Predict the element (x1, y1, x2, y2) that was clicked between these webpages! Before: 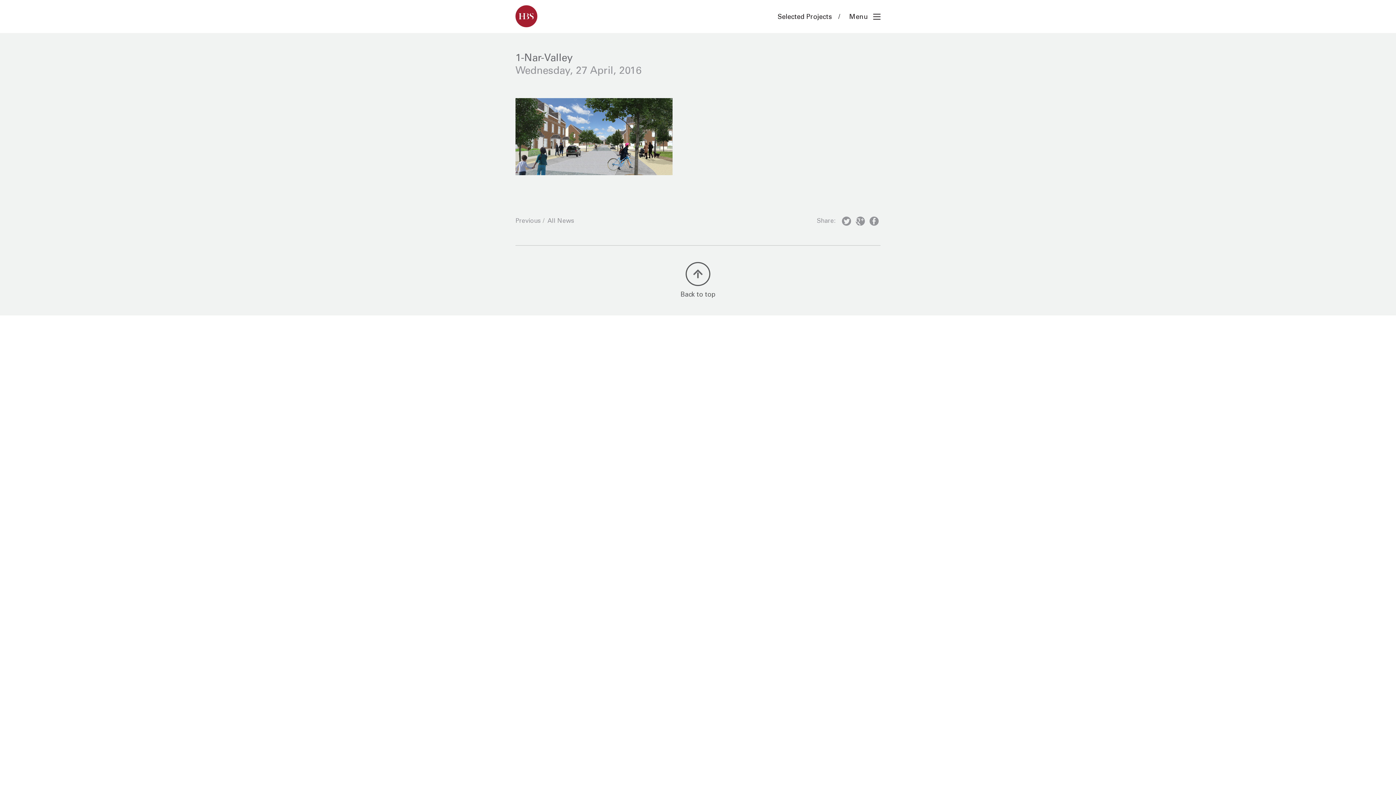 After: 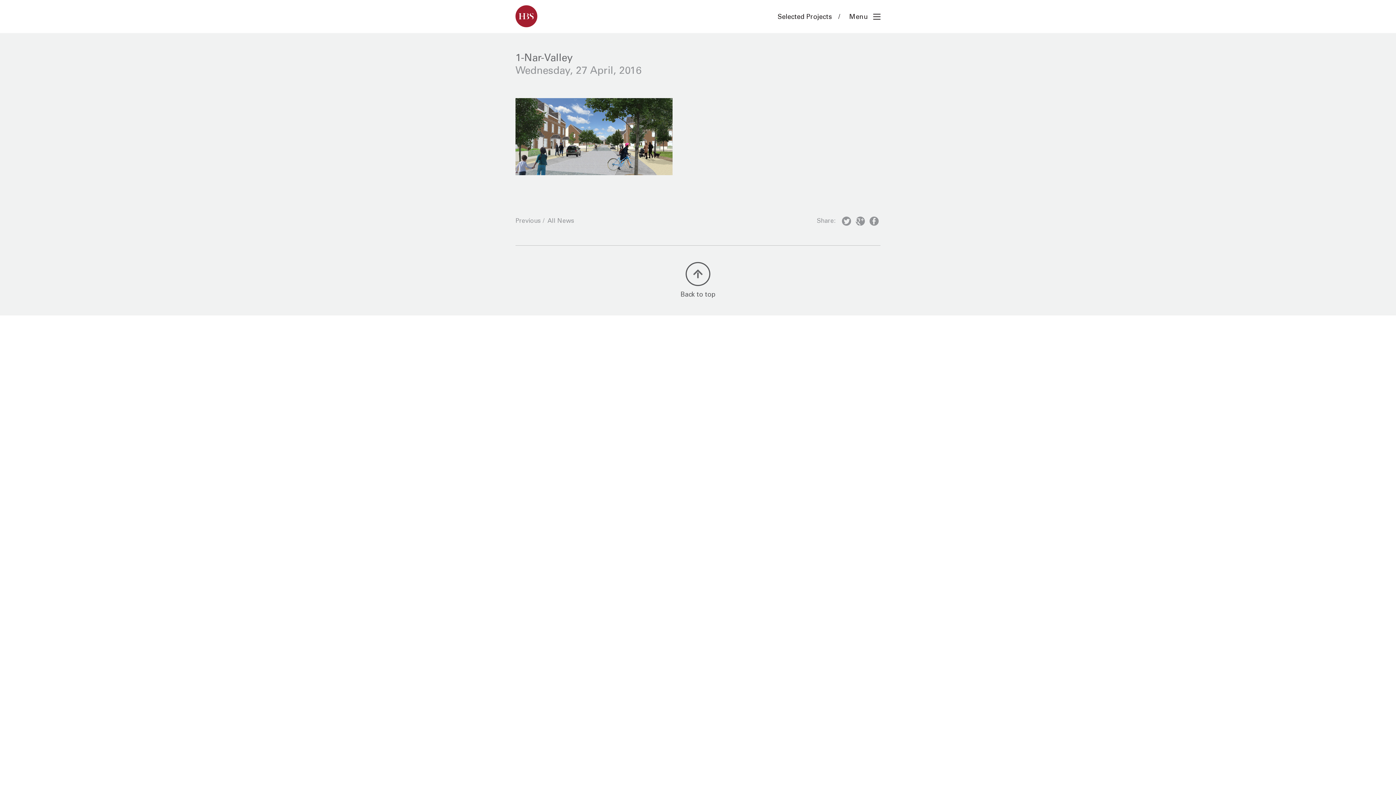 Action: bbox: (856, 216, 865, 228) label: googleplus